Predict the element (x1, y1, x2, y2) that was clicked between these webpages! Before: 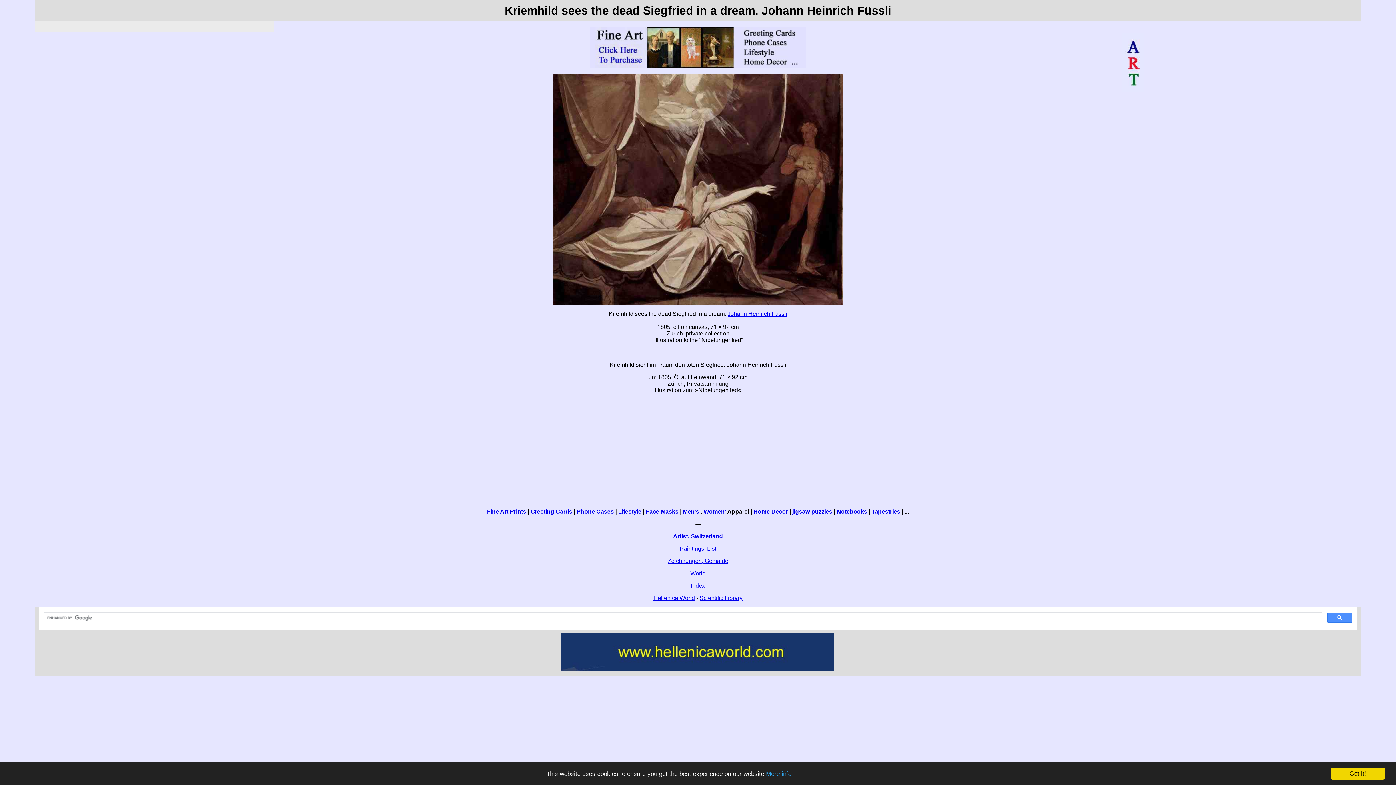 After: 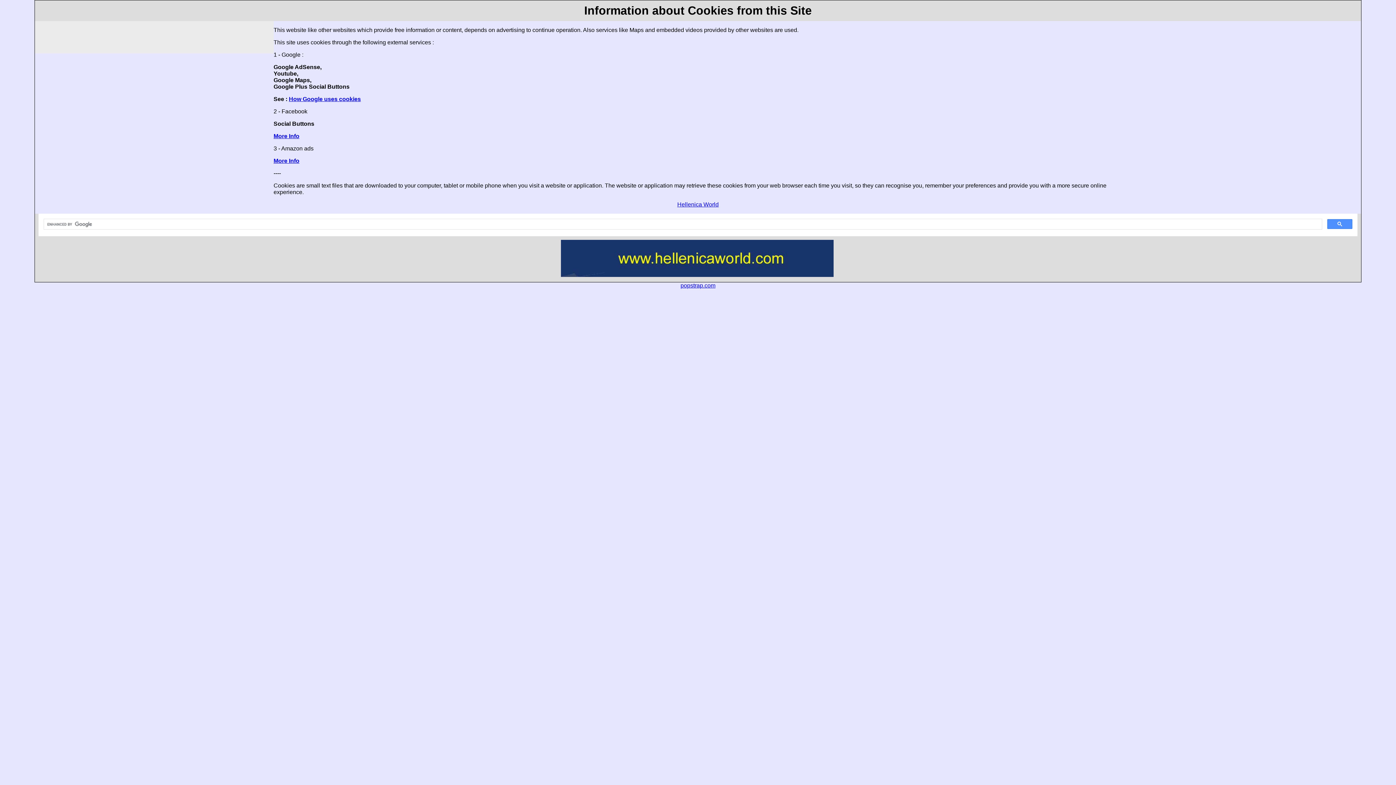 Action: label: More info bbox: (766, 770, 791, 777)